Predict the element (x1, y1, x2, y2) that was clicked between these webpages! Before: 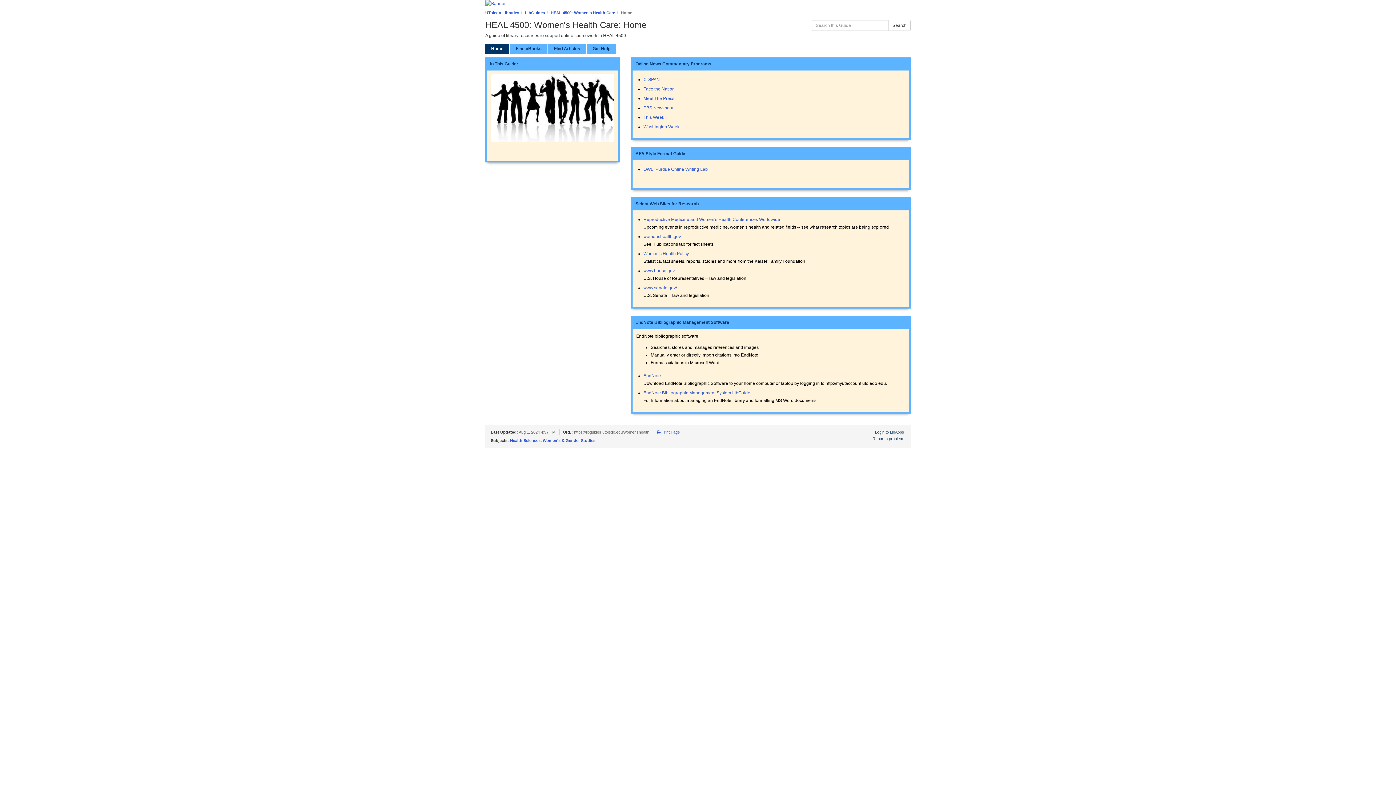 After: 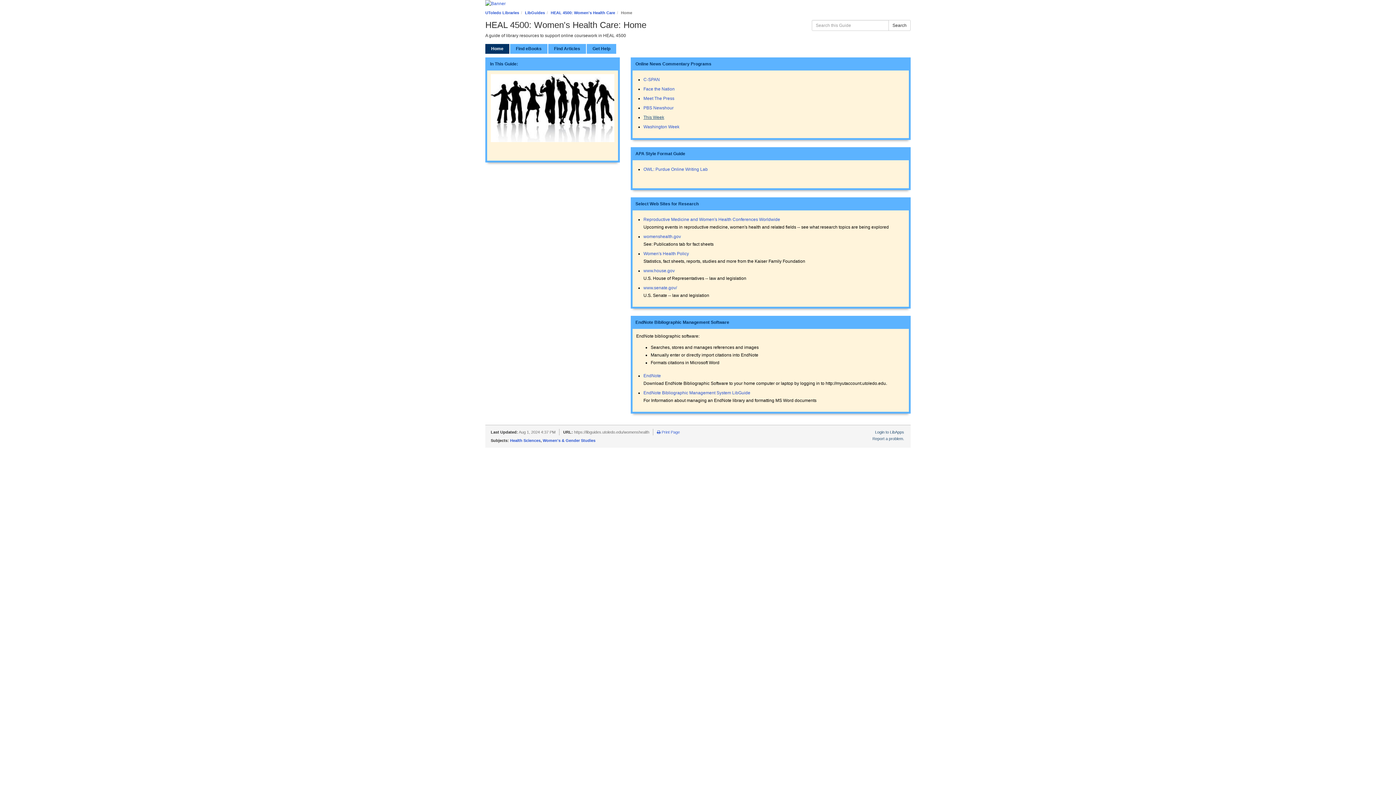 Action: bbox: (643, 114, 664, 120) label: This Week